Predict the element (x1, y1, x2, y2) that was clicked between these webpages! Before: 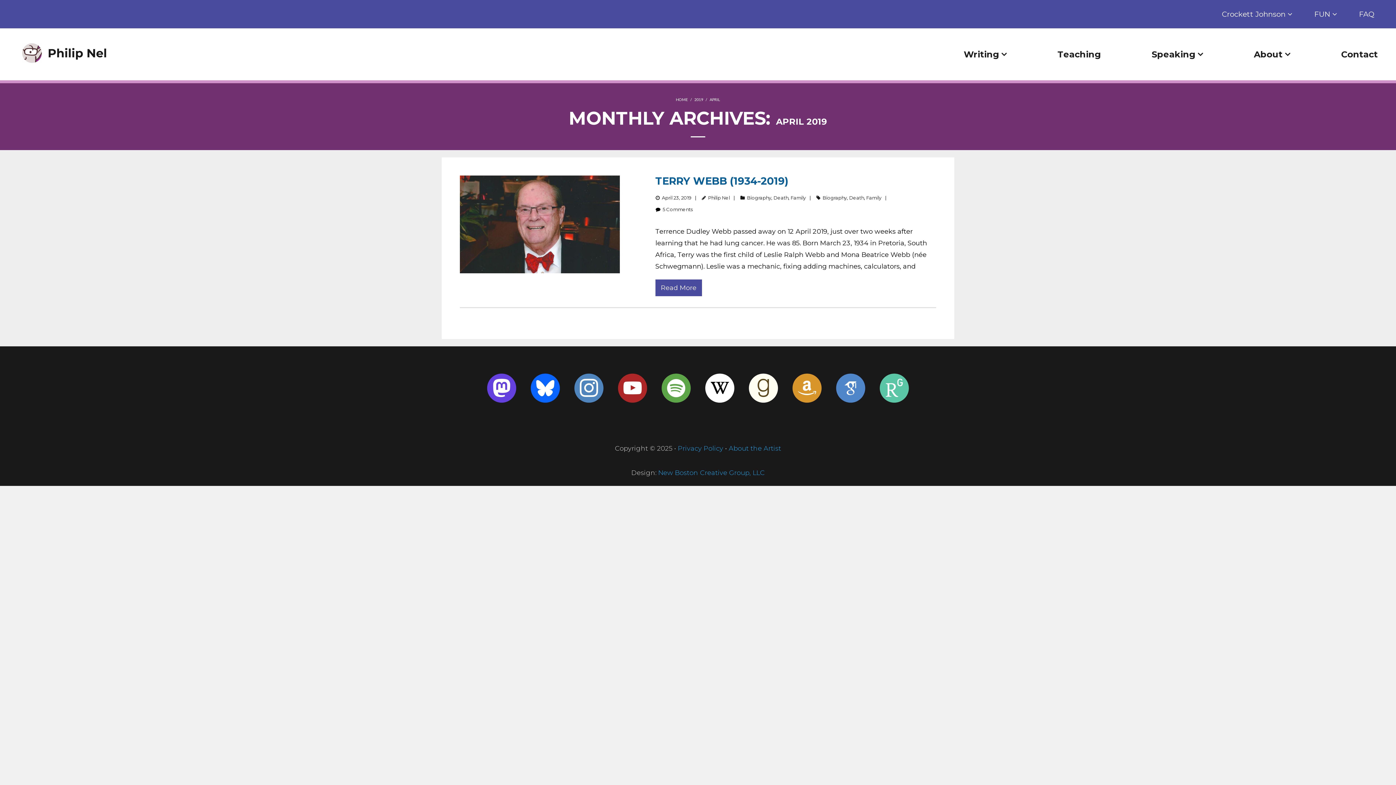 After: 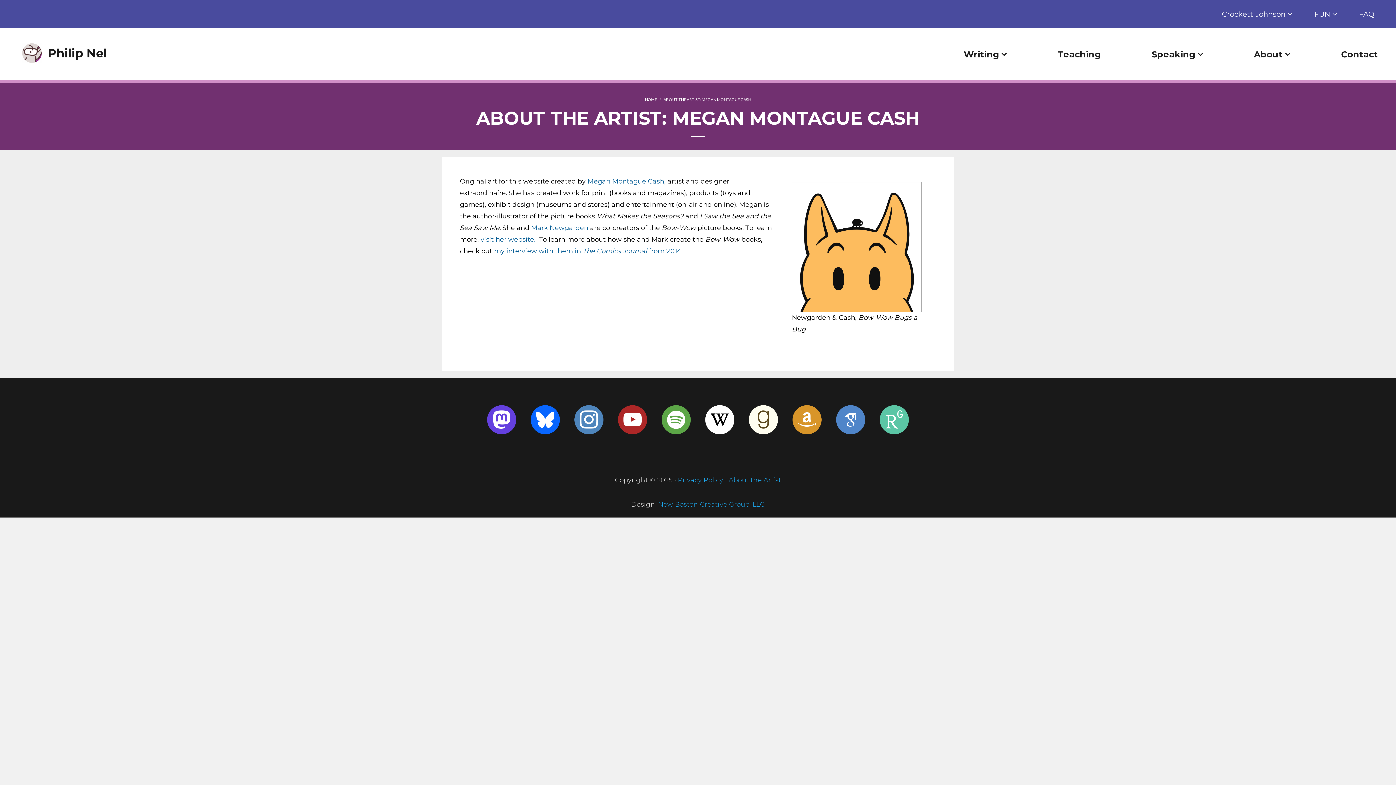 Action: bbox: (728, 444, 781, 452) label: About the Artist